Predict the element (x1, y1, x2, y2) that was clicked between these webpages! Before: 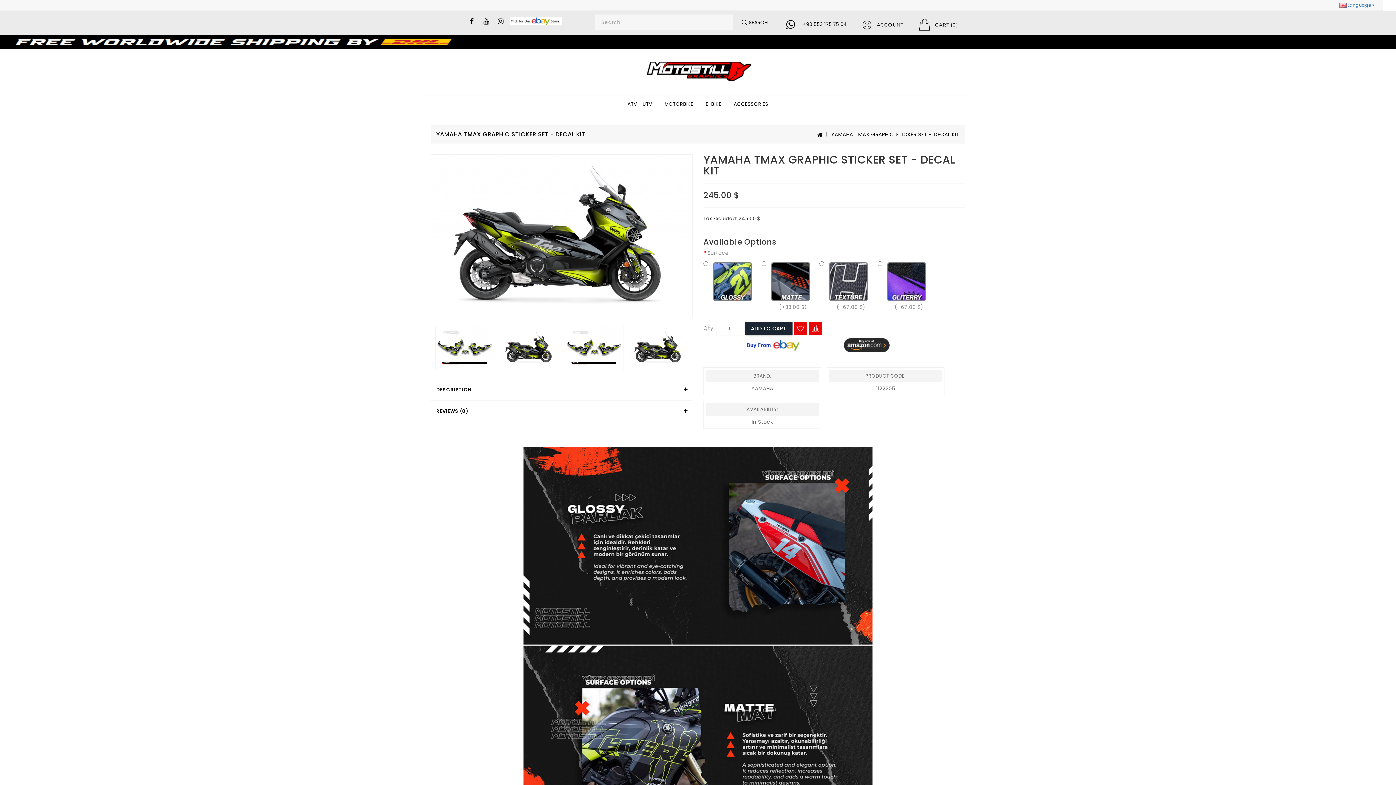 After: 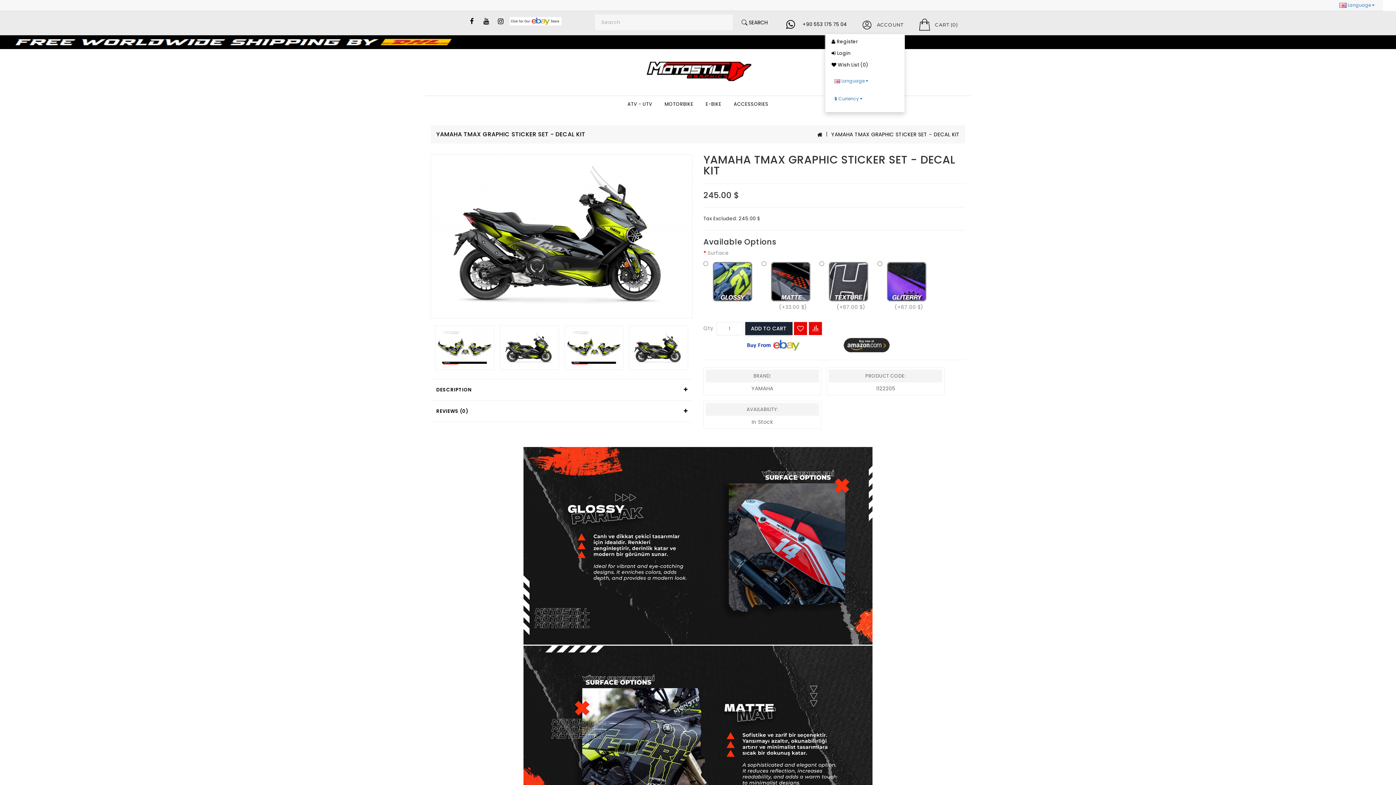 Action: label:  ACCOUNT bbox: (859, 20, 905, 27)